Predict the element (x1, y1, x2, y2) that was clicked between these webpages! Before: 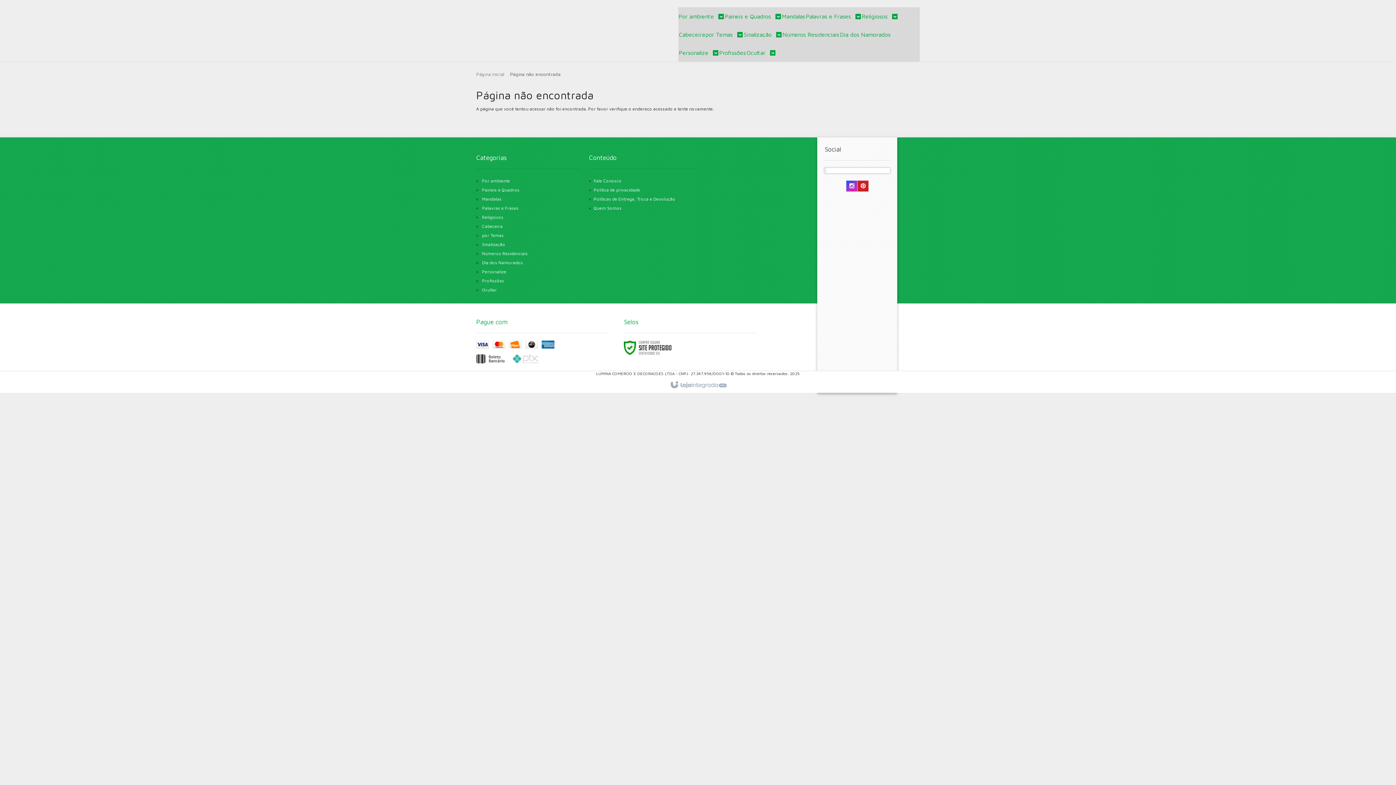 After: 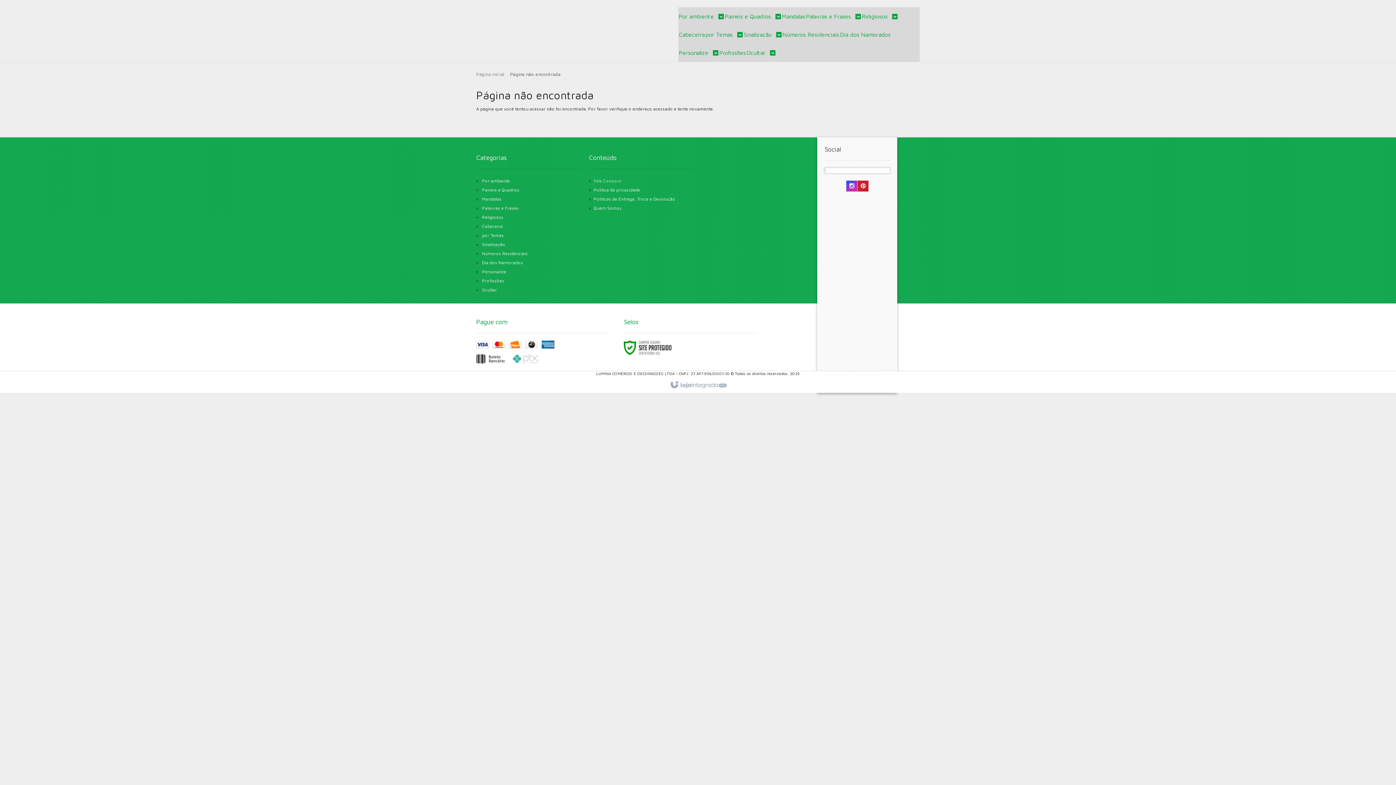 Action: bbox: (593, 178, 621, 183) label: Fale Conosco